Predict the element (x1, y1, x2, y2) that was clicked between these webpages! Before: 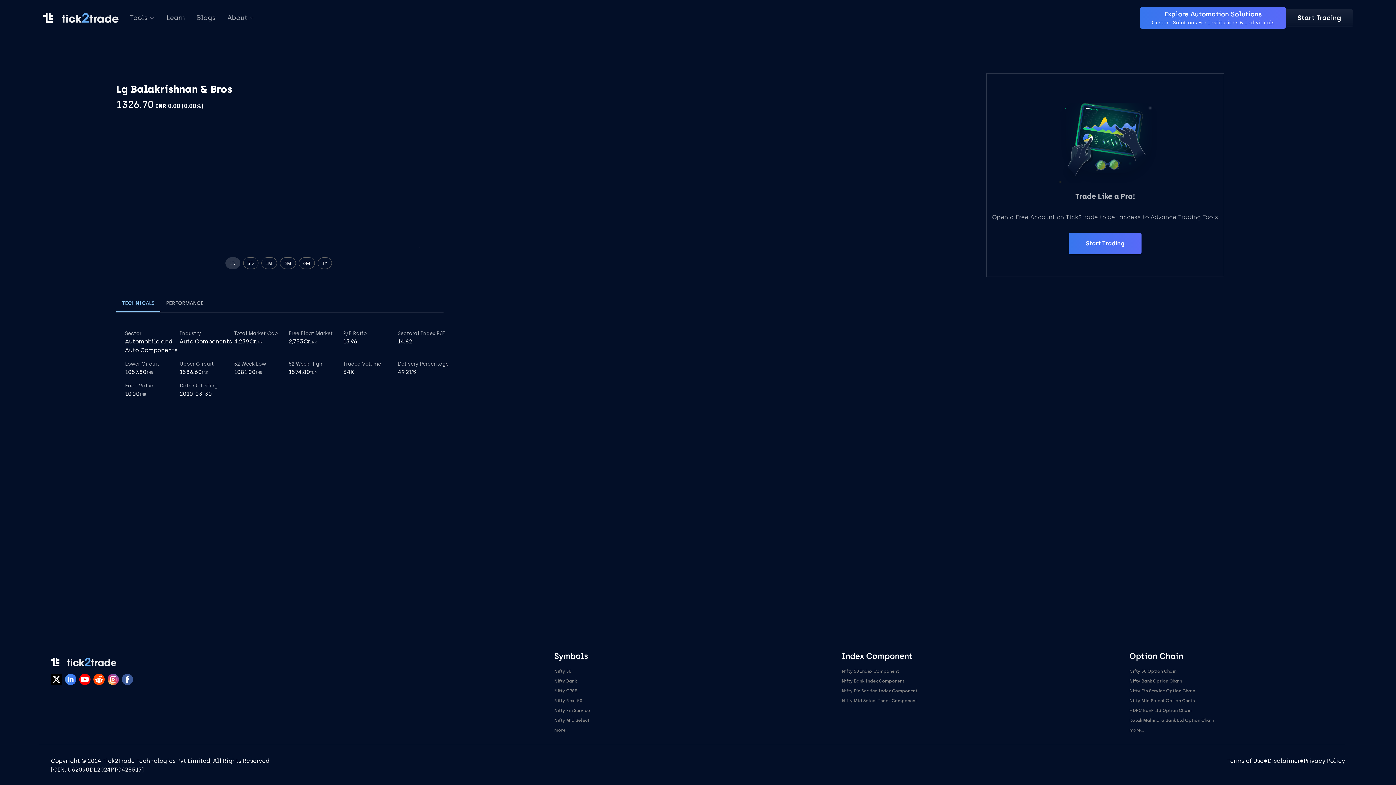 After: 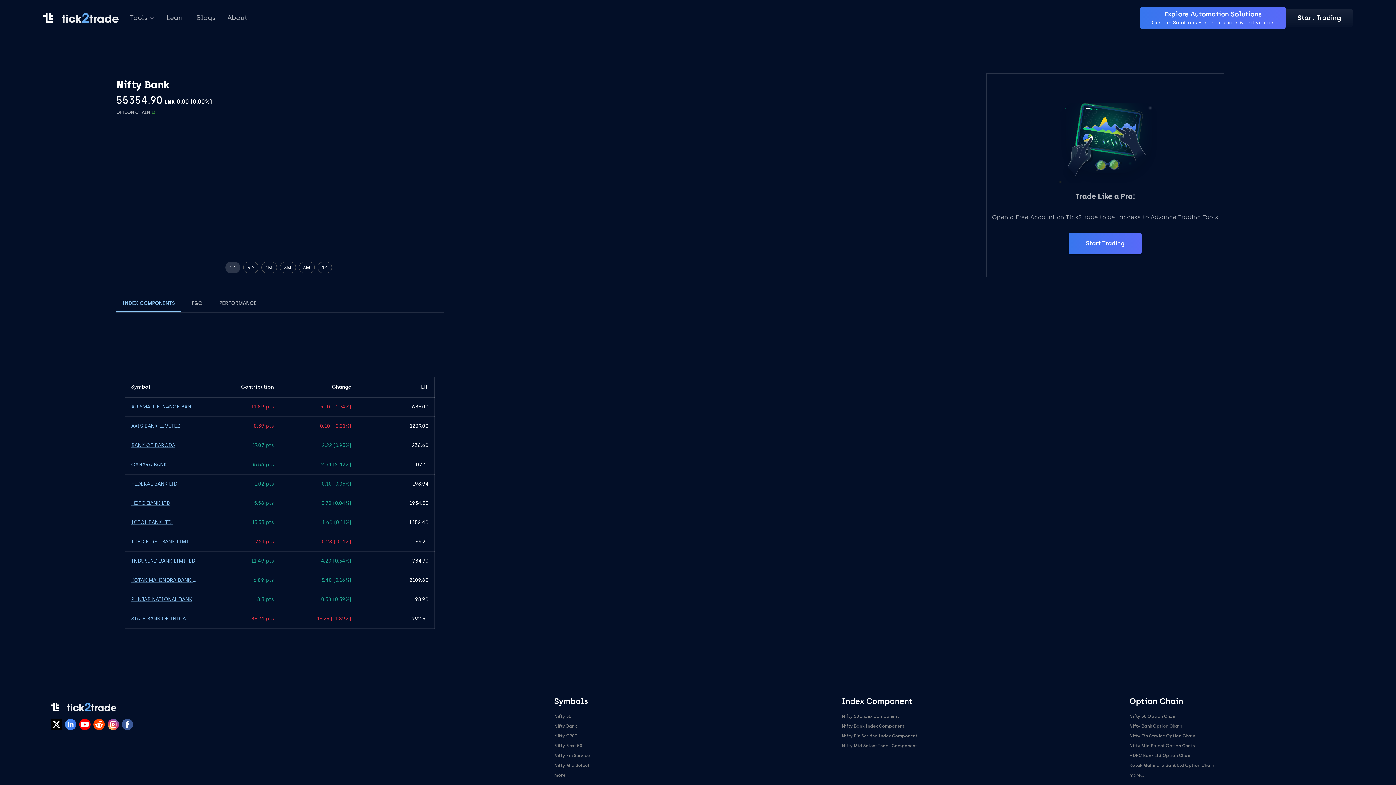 Action: bbox: (554, 678, 770, 685) label: Nifty Bank